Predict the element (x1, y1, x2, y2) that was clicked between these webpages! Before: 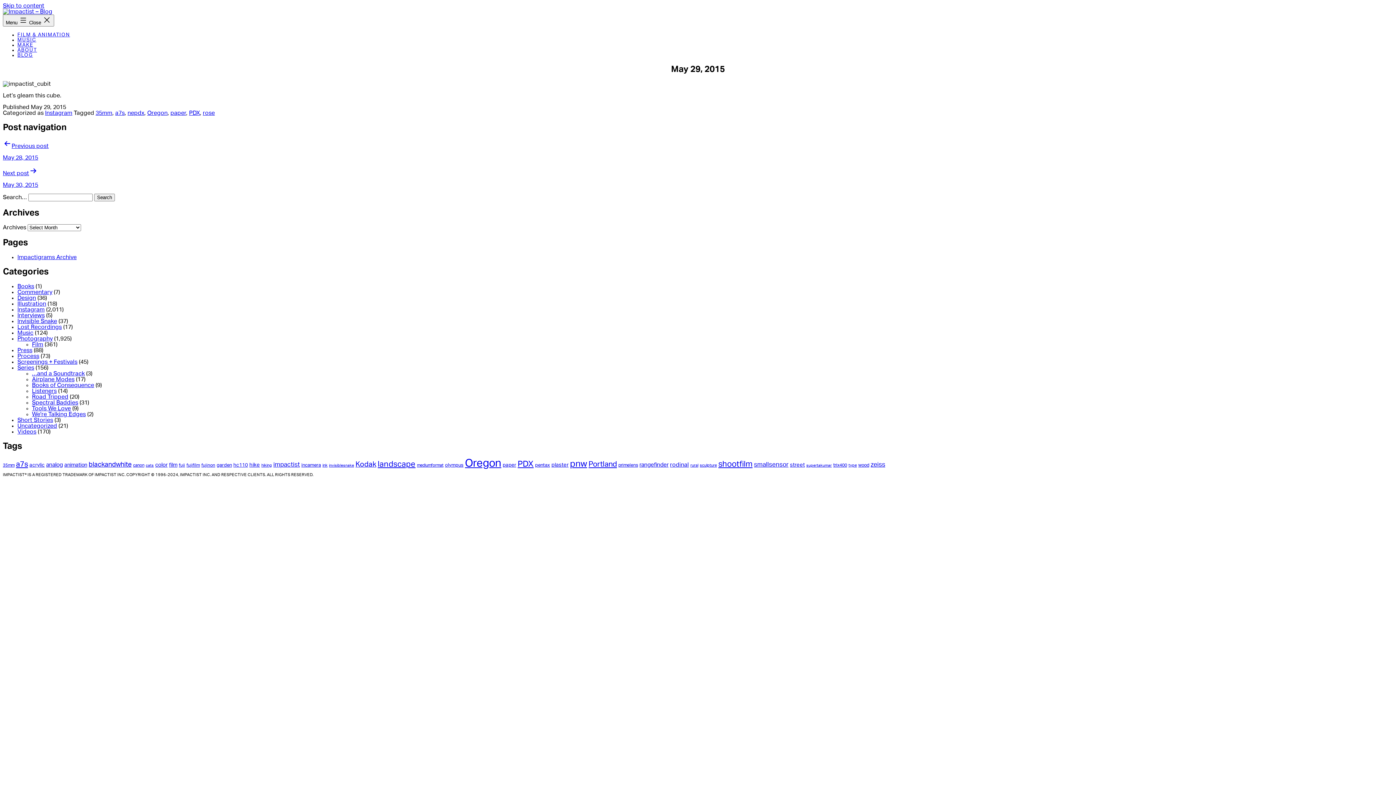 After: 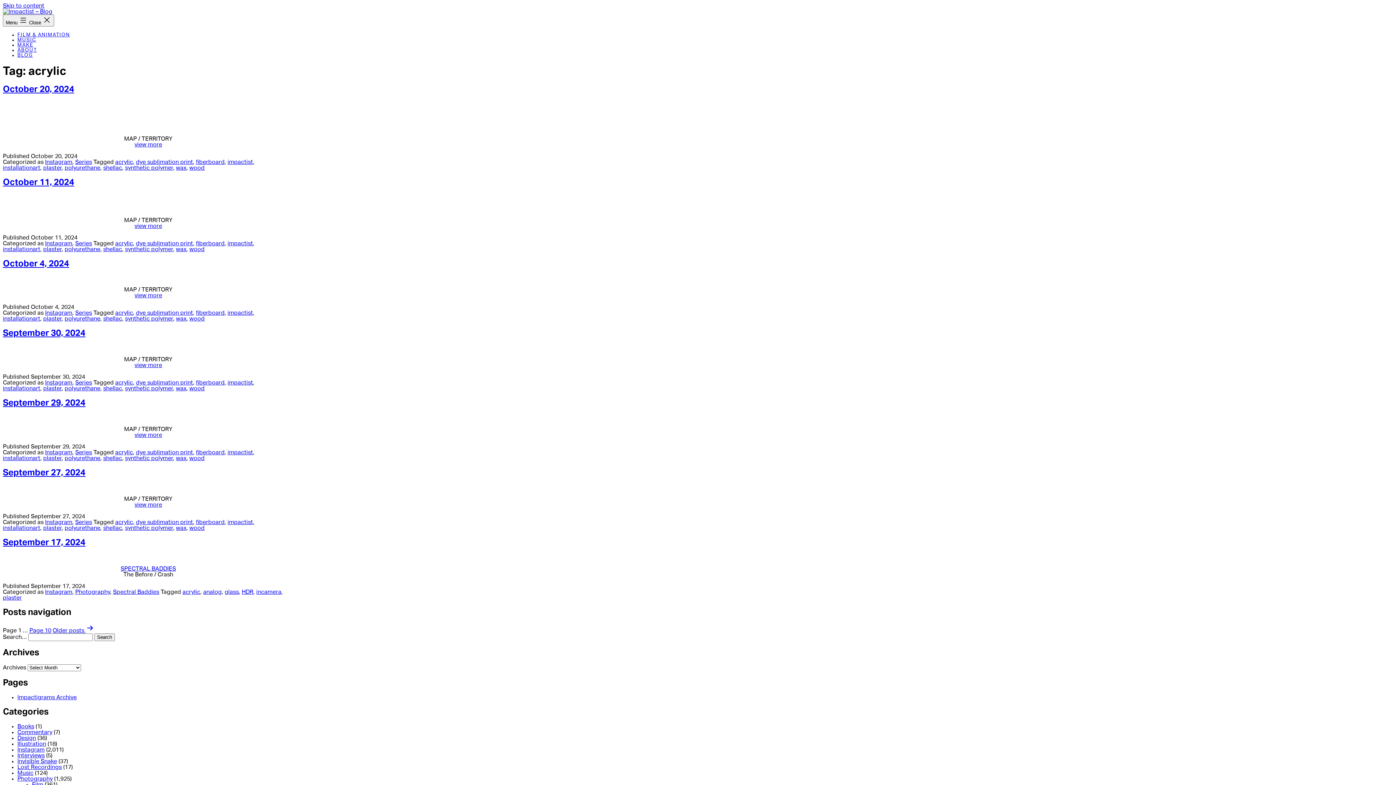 Action: bbox: (29, 462, 44, 467) label: acrylic (65 items)